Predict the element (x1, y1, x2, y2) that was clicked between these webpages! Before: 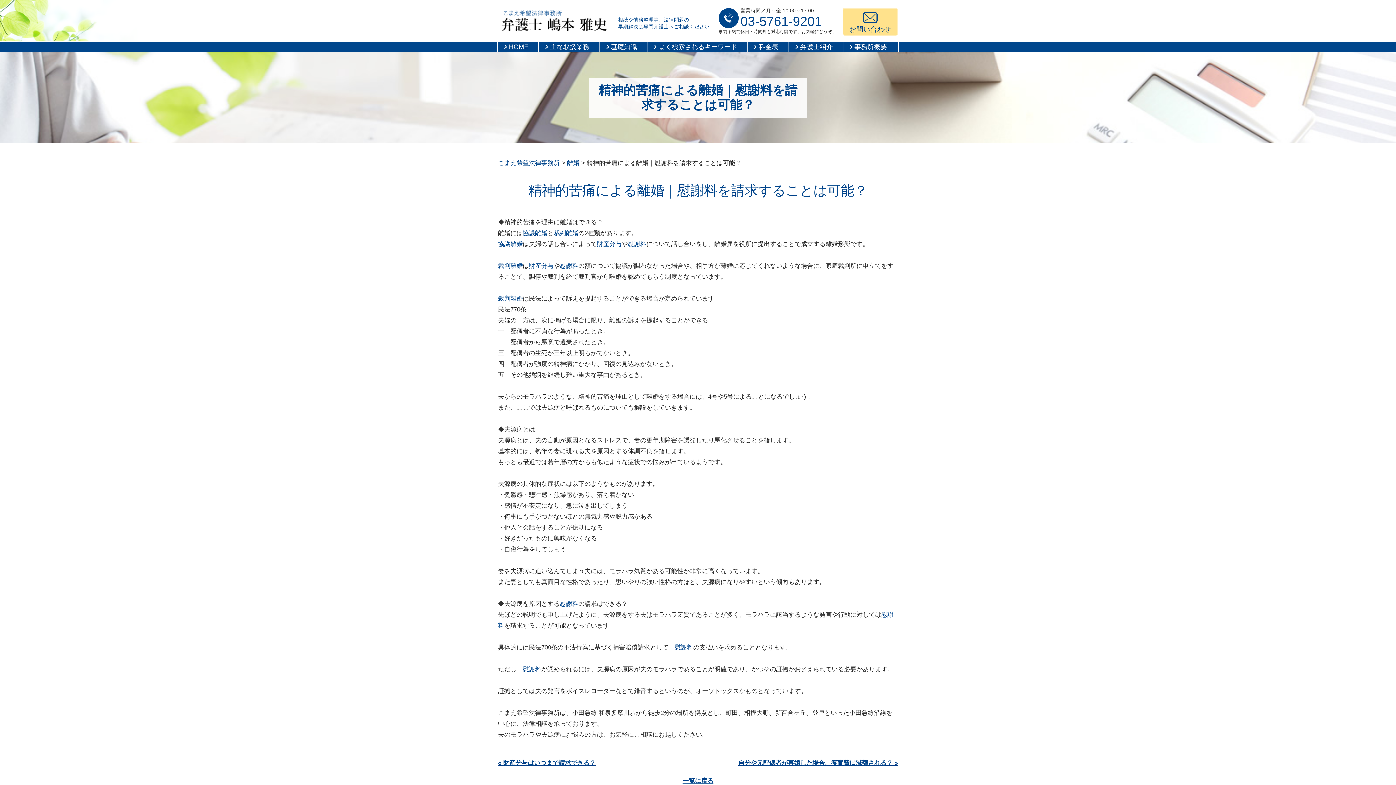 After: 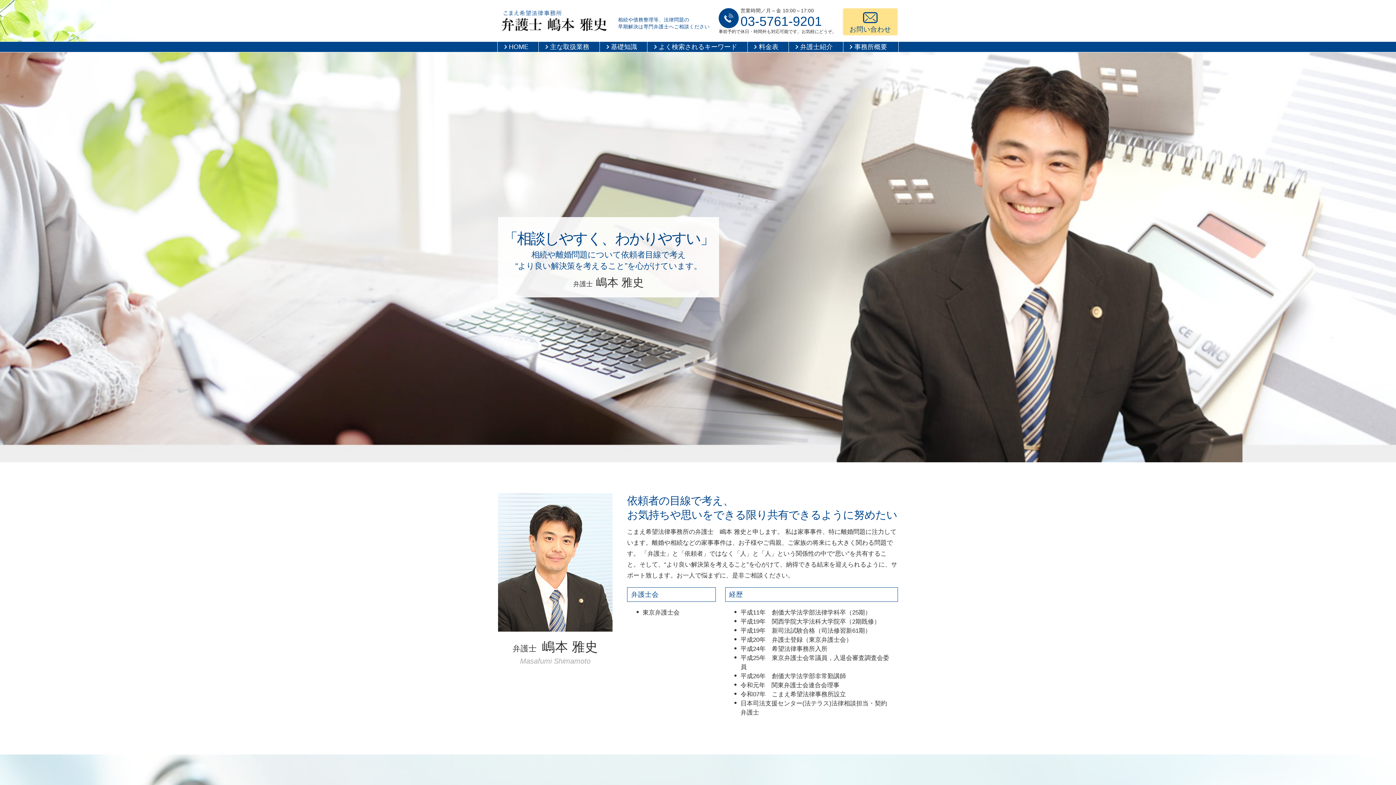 Action: bbox: (567, 159, 579, 166) label: 離婚